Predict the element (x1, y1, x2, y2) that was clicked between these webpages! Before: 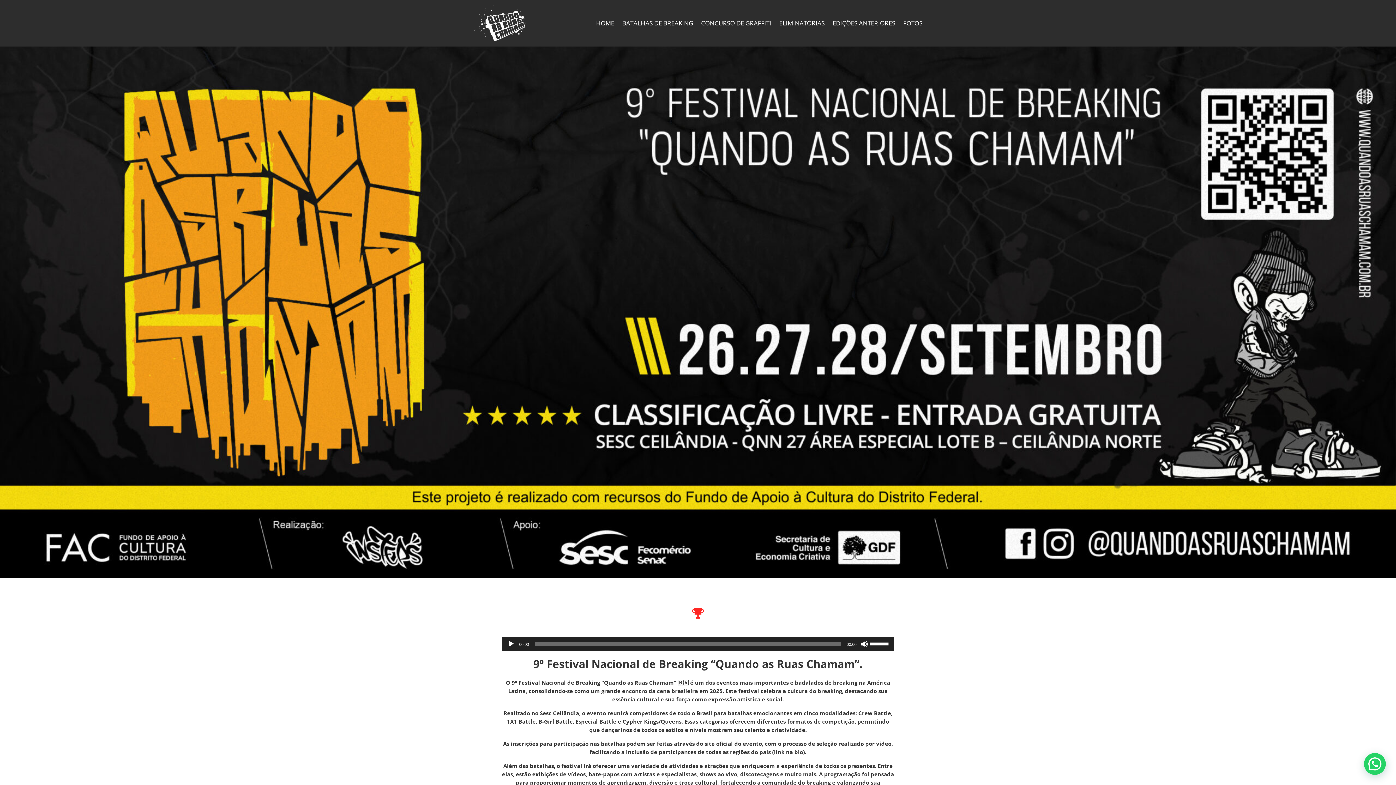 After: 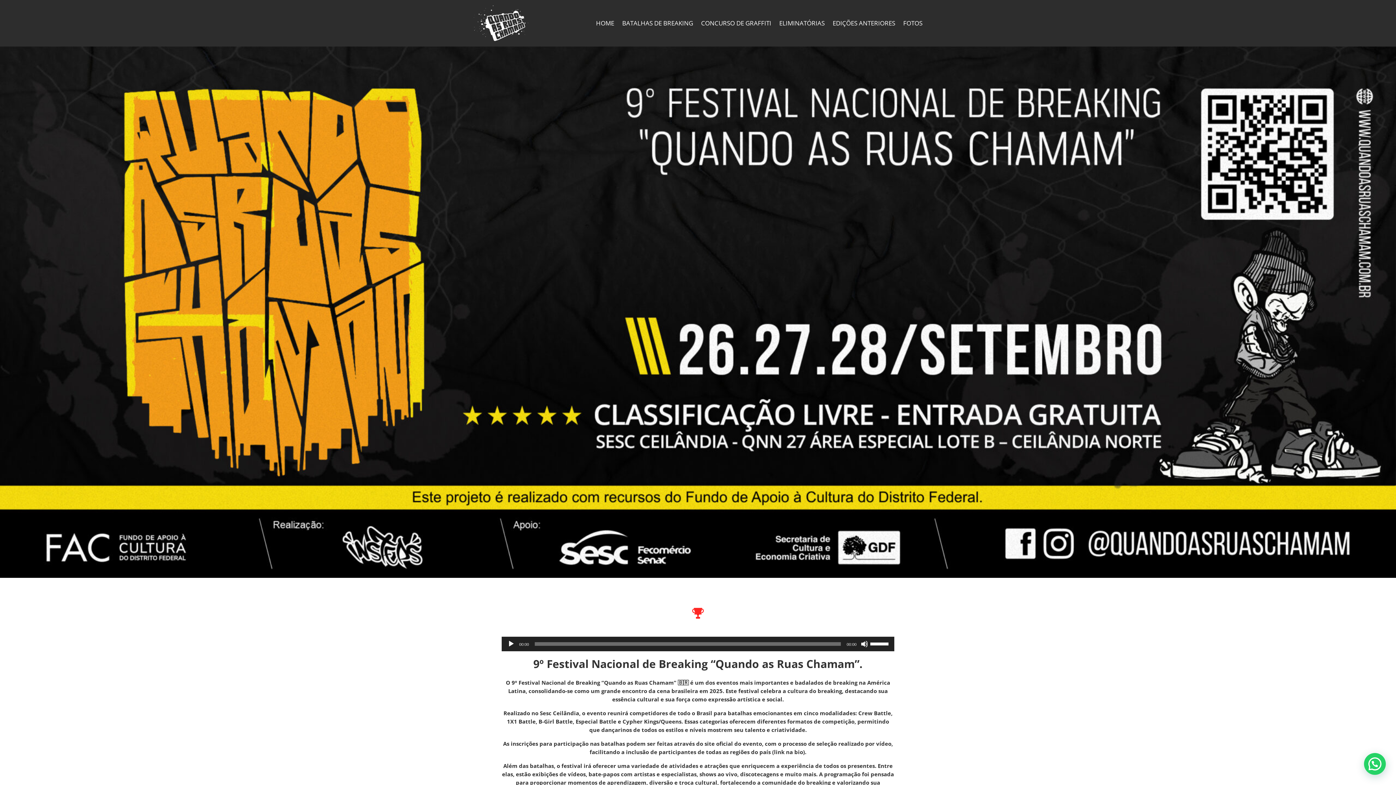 Action: bbox: (596, 5, 614, 41) label: HOME